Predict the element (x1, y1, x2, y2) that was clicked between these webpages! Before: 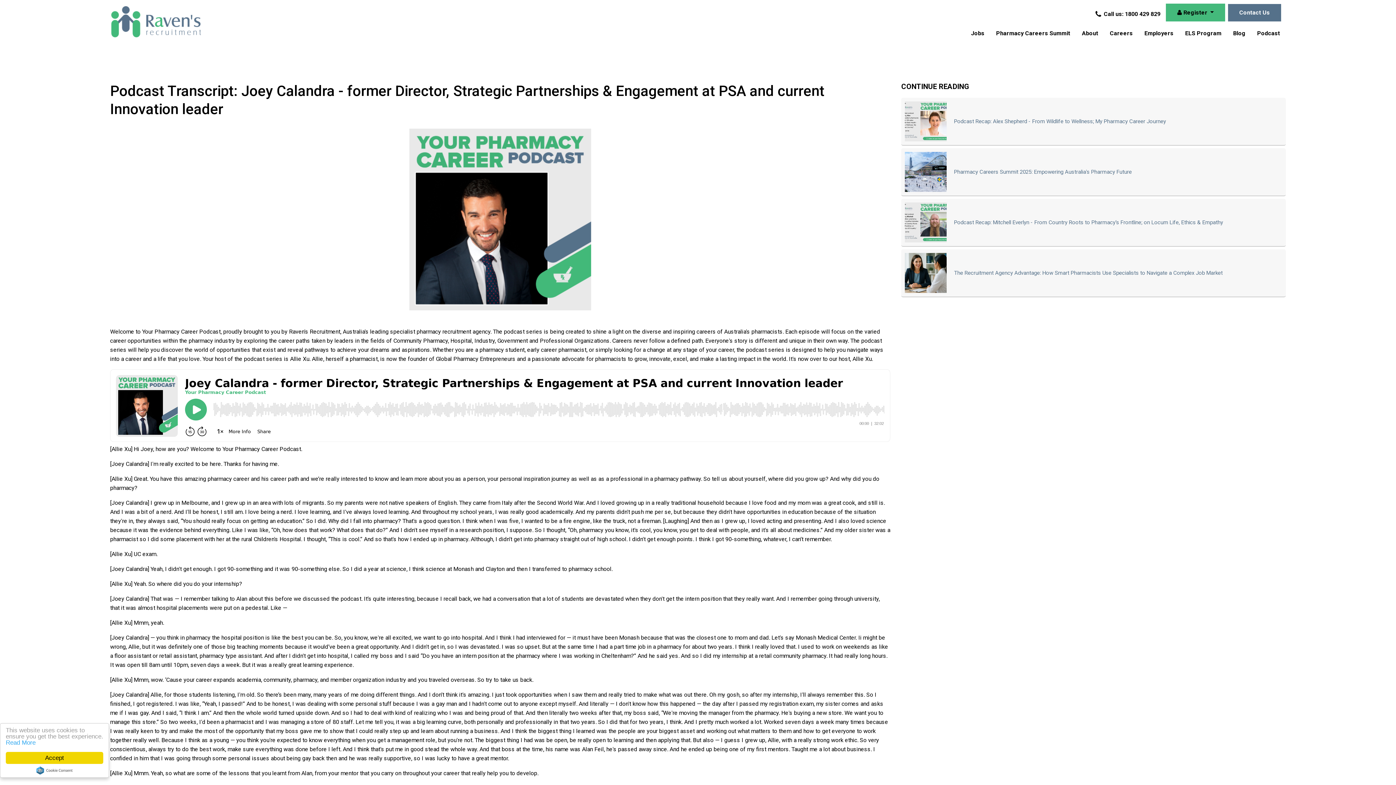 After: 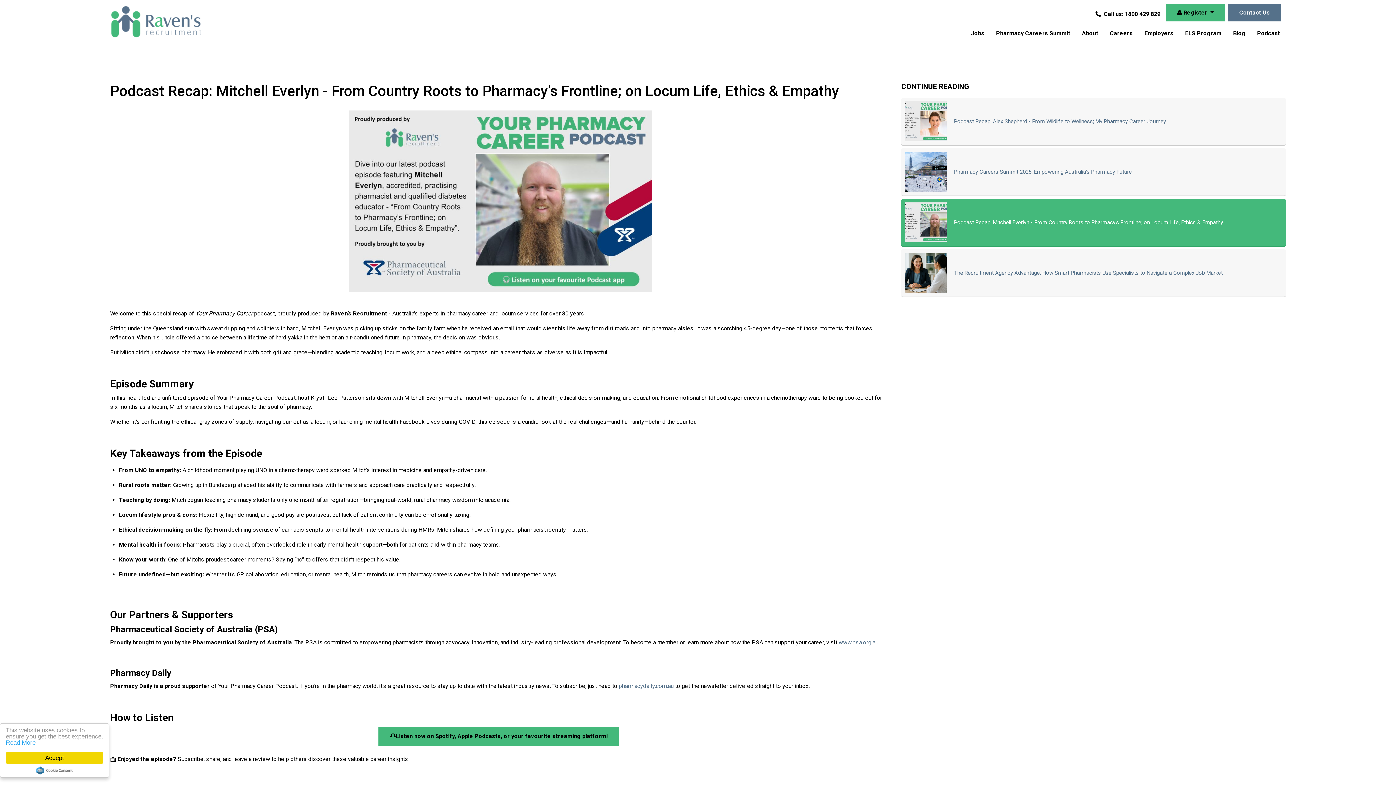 Action: label: Podcast Recap: Mitchell Everlyn - From Country Roots to Pharmacy’s Frontline; on Locum Life, Ethics & Empathy bbox: (905, 202, 1282, 242)